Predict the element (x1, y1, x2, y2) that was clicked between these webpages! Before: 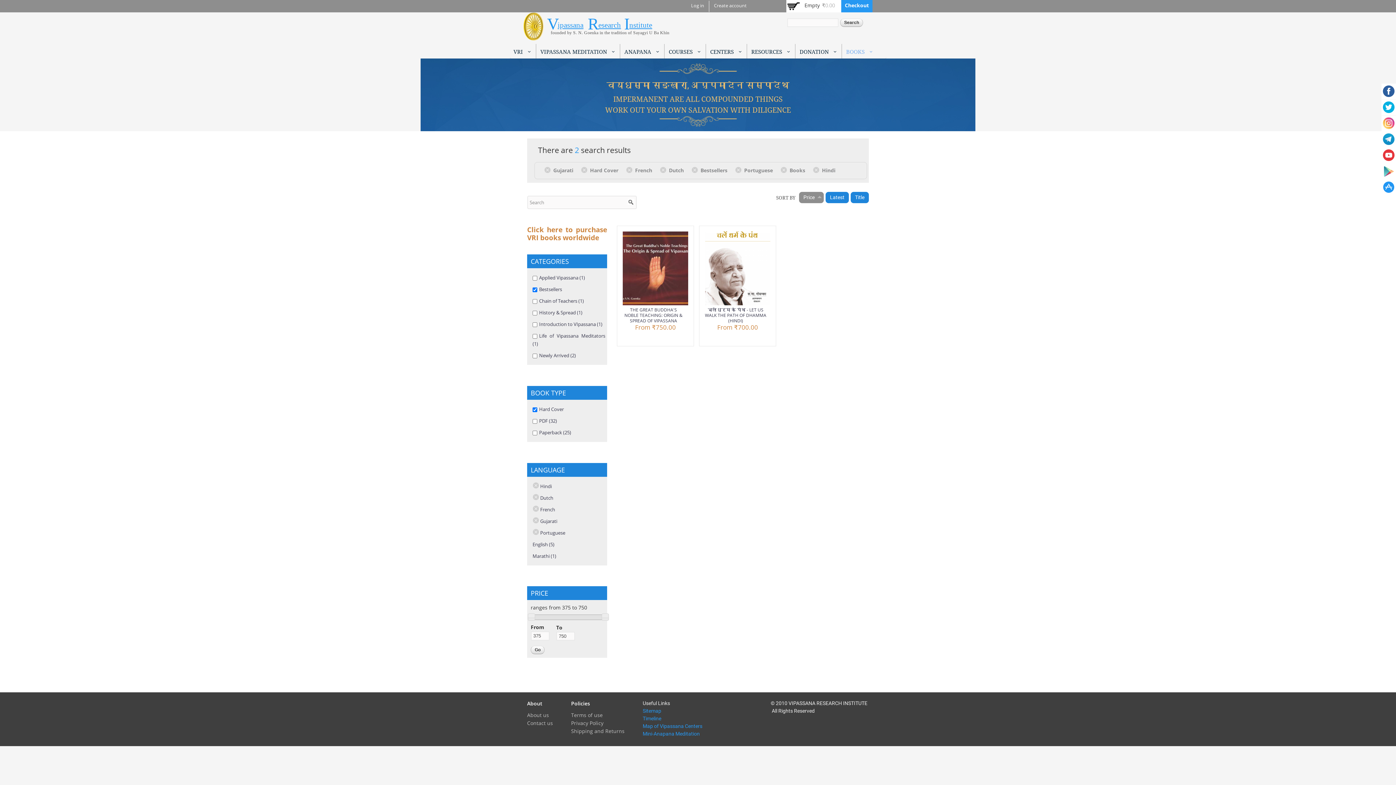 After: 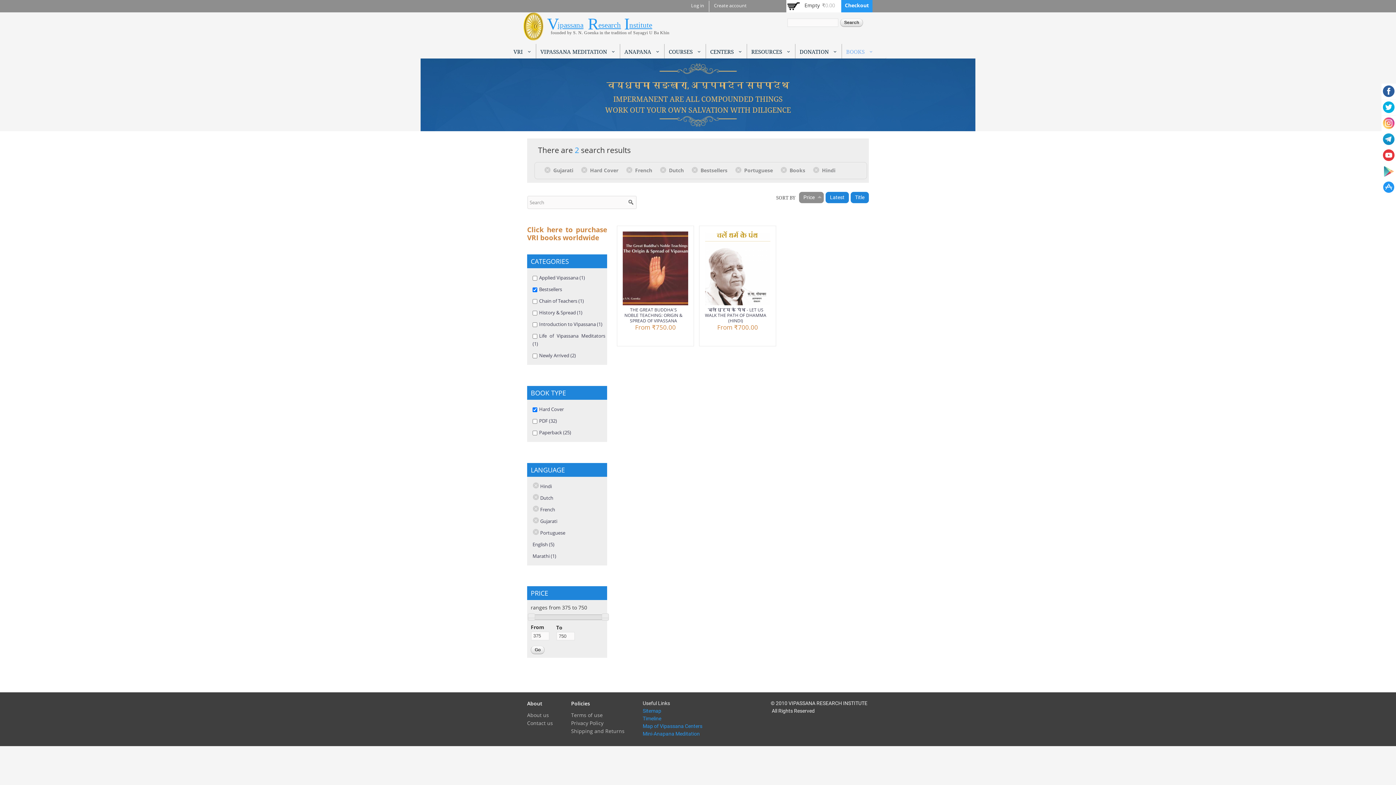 Action: label: DONATION bbox: (796, 45, 841, 58)